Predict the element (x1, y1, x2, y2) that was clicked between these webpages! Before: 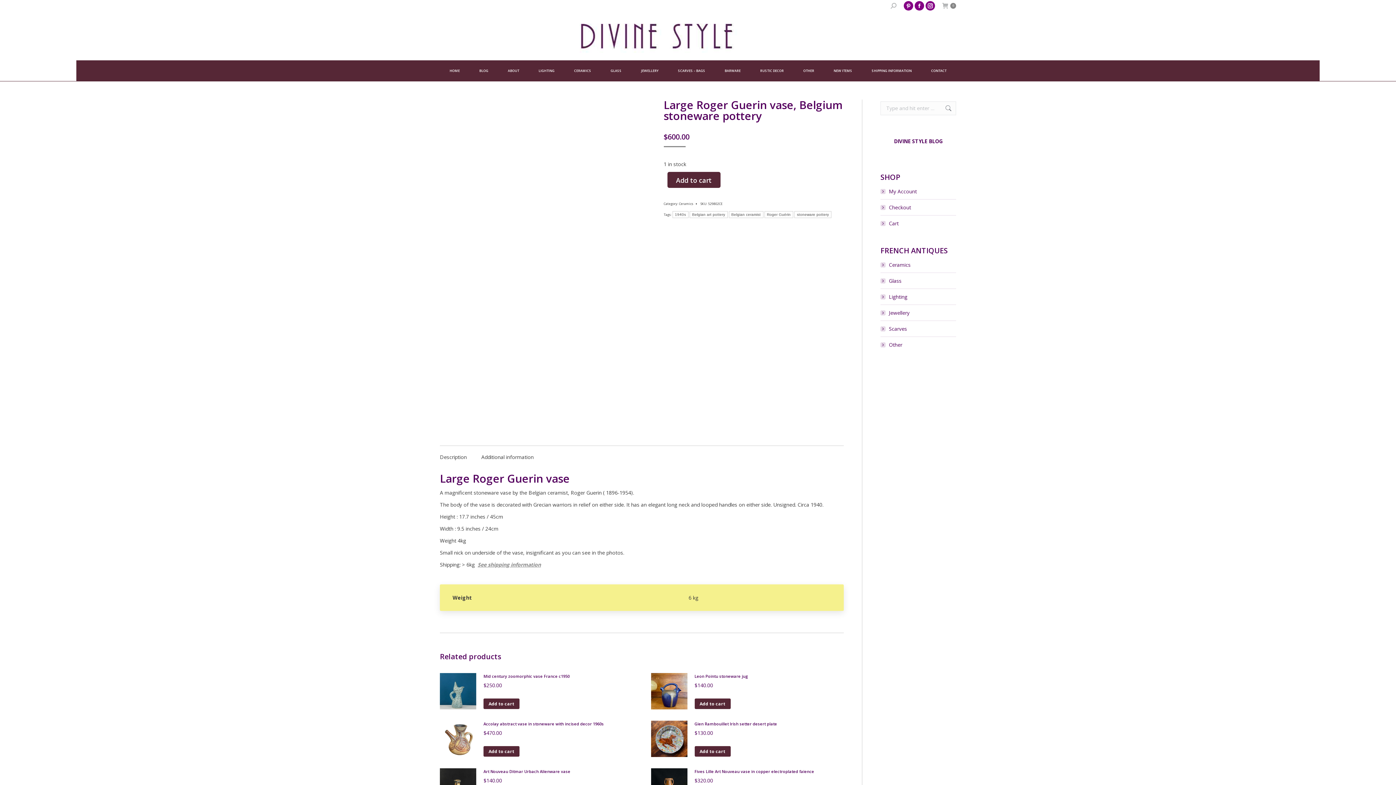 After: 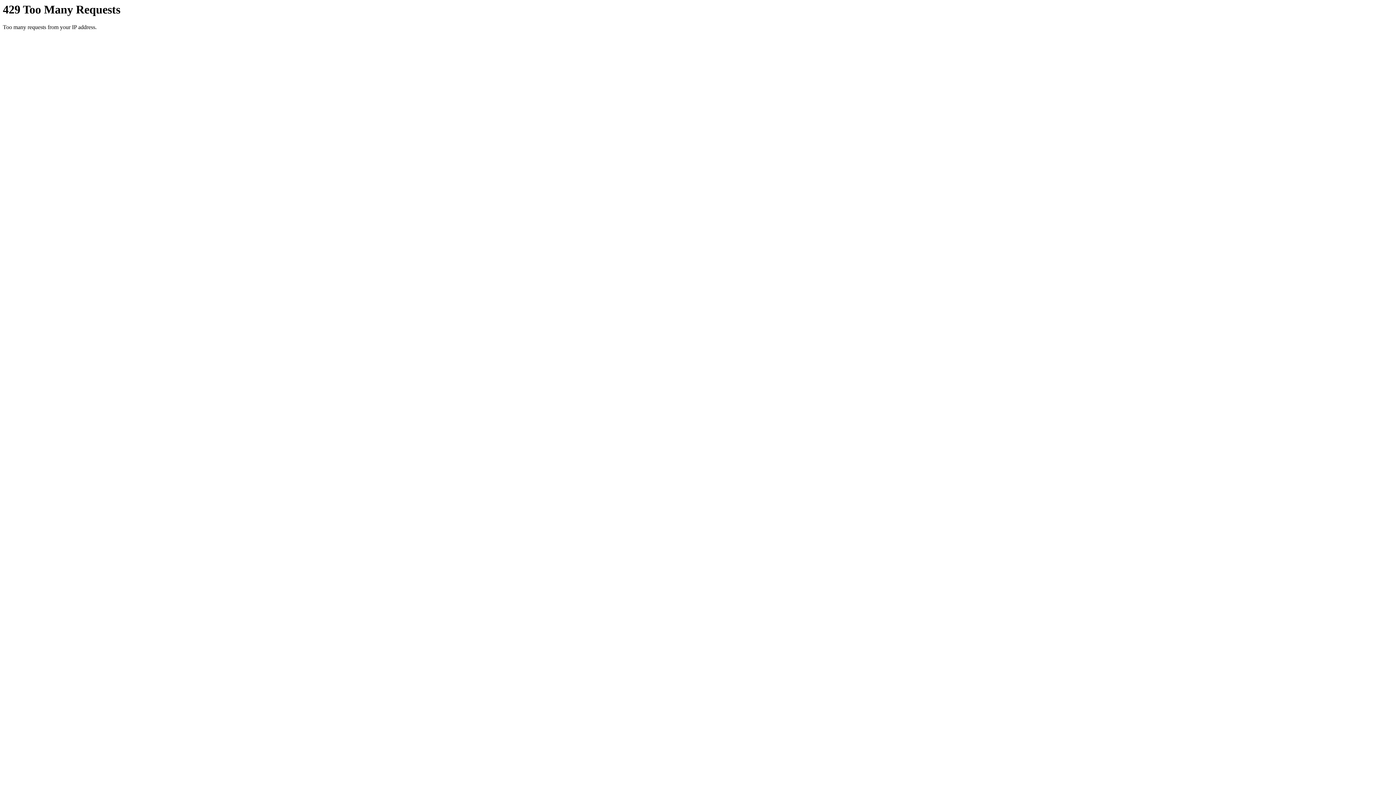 Action: bbox: (672, 211, 688, 218) label: 1940s